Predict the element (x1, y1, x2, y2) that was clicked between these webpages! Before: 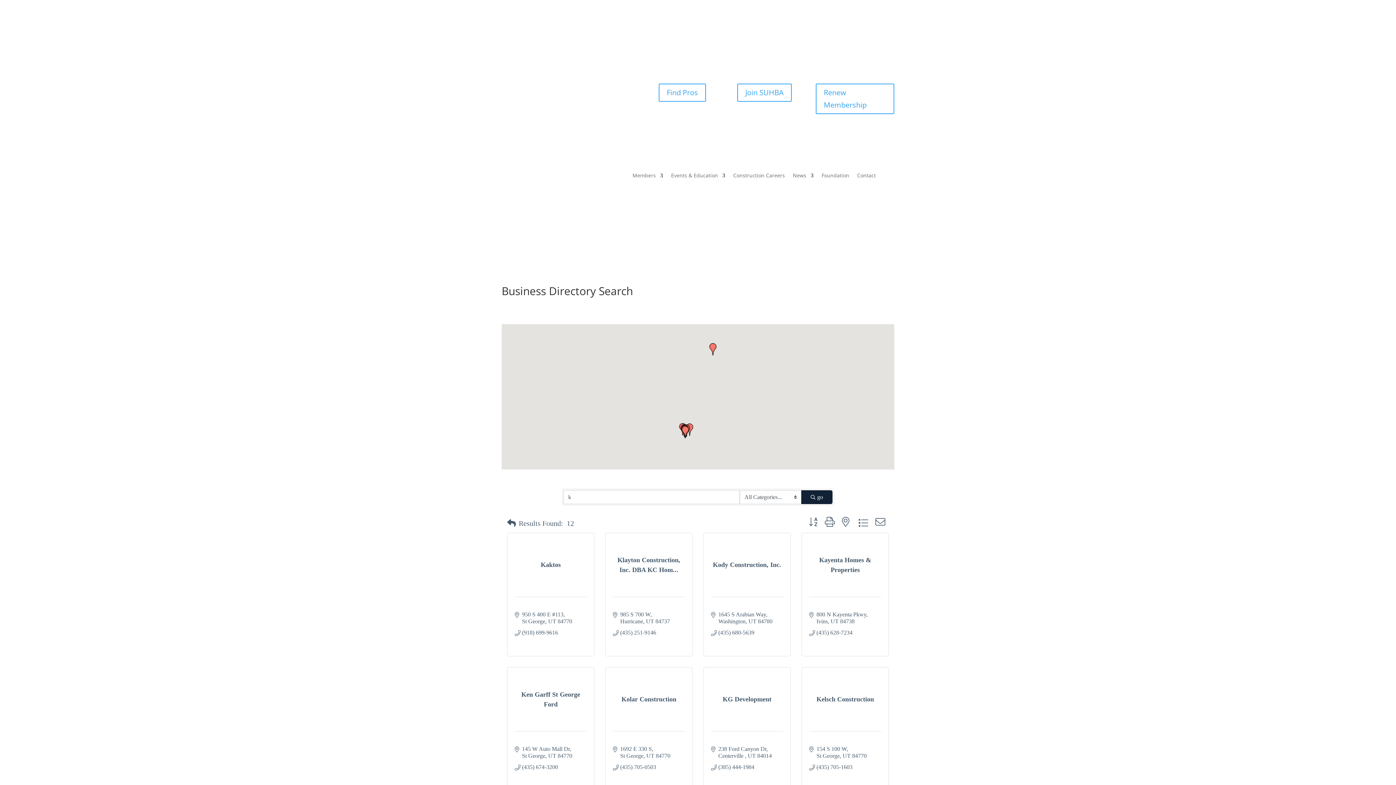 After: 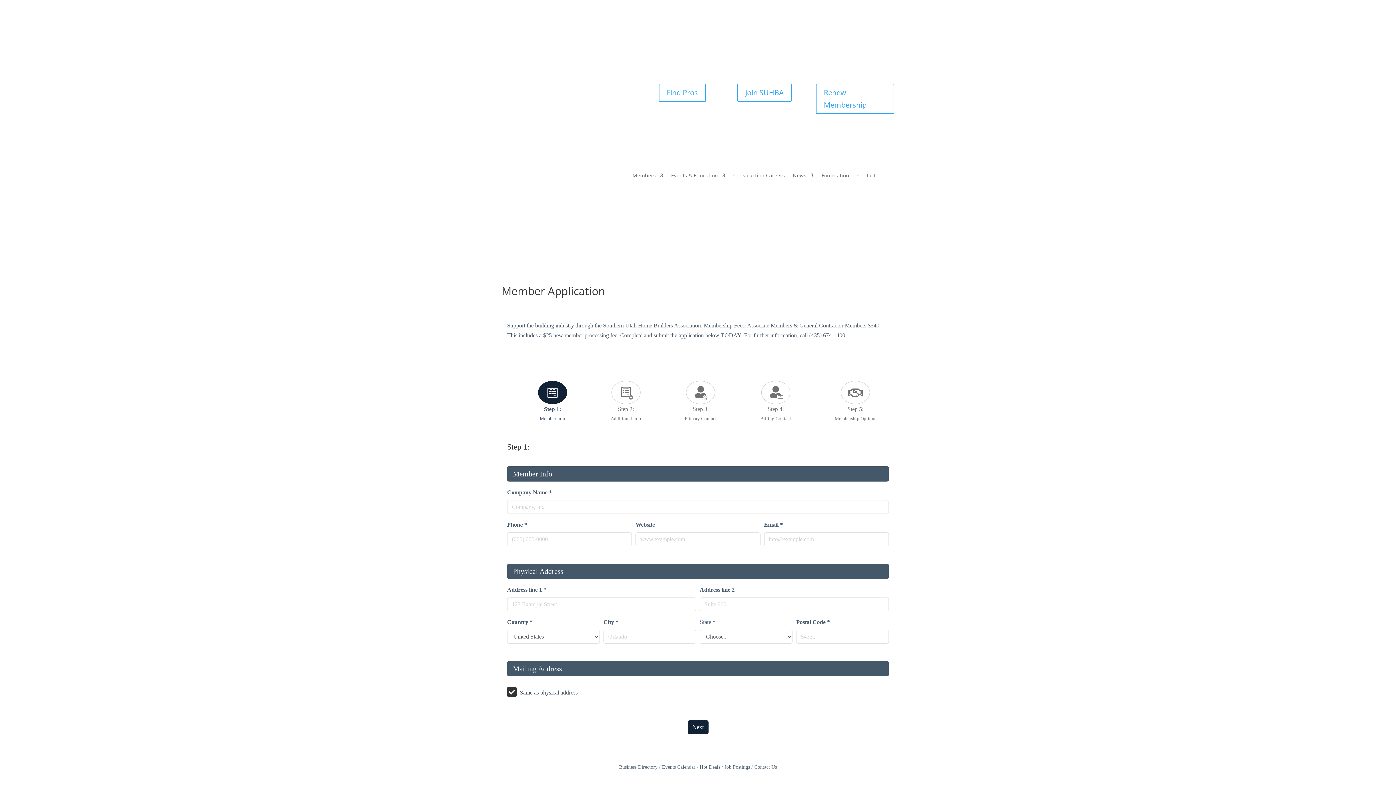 Action: label: Join SUHBA bbox: (737, 83, 792, 101)